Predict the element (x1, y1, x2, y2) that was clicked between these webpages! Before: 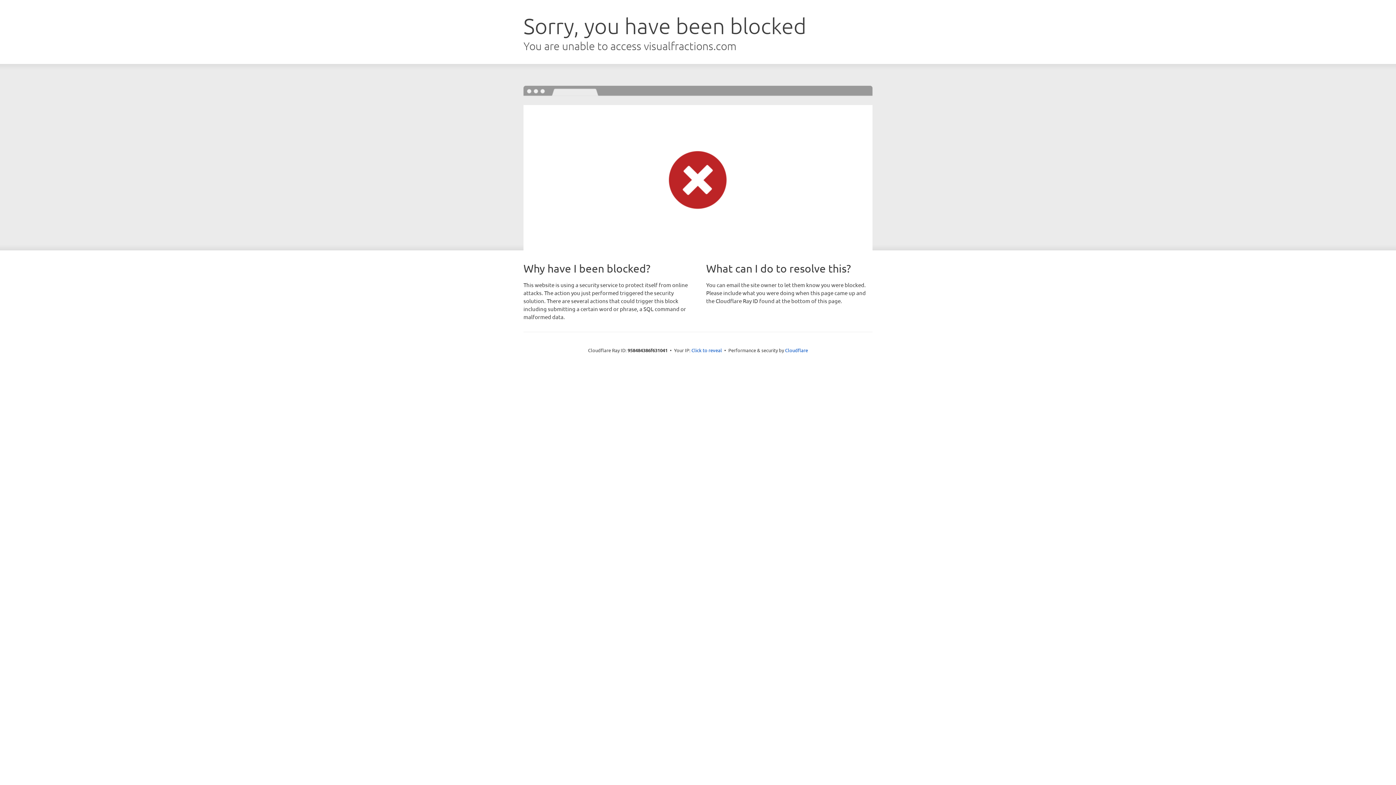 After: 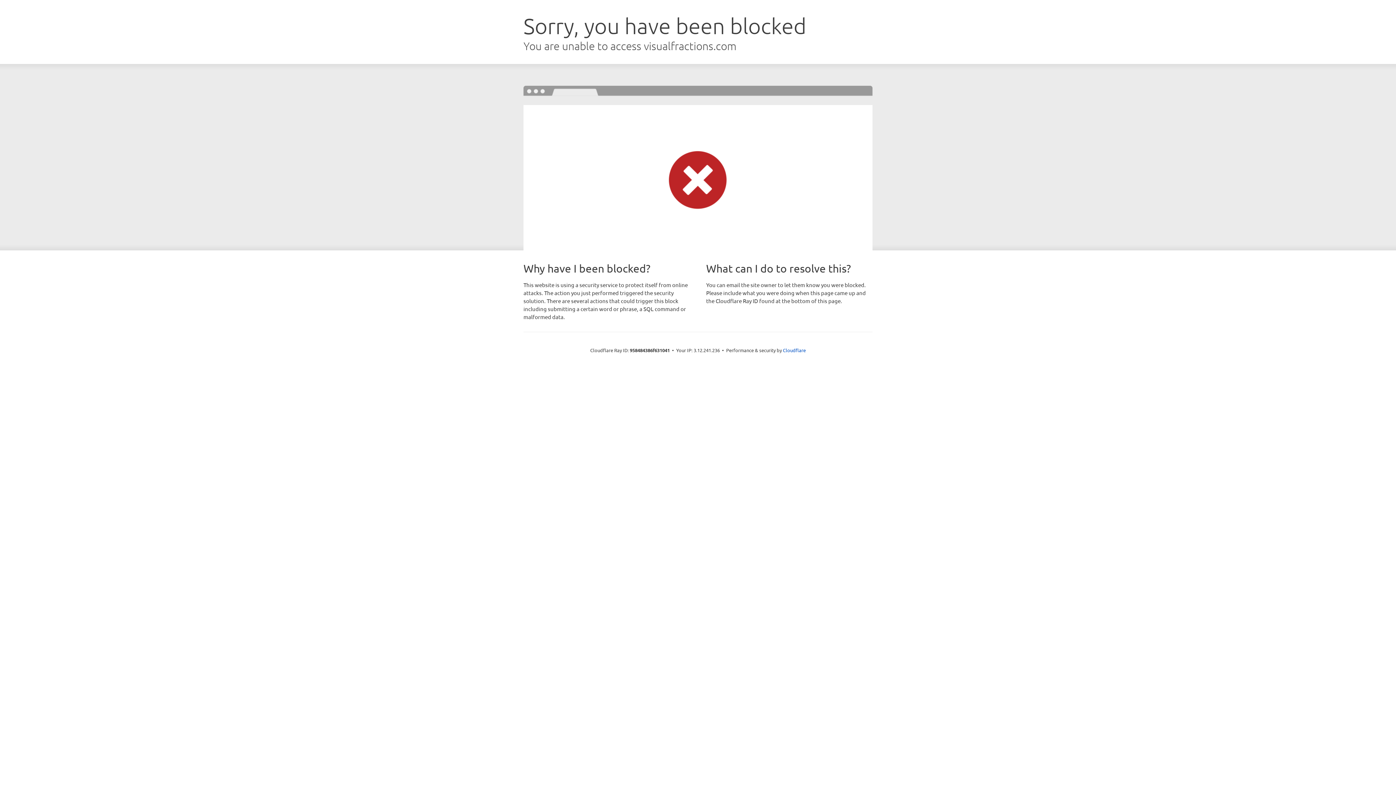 Action: label: Click to reveal bbox: (691, 346, 722, 353)